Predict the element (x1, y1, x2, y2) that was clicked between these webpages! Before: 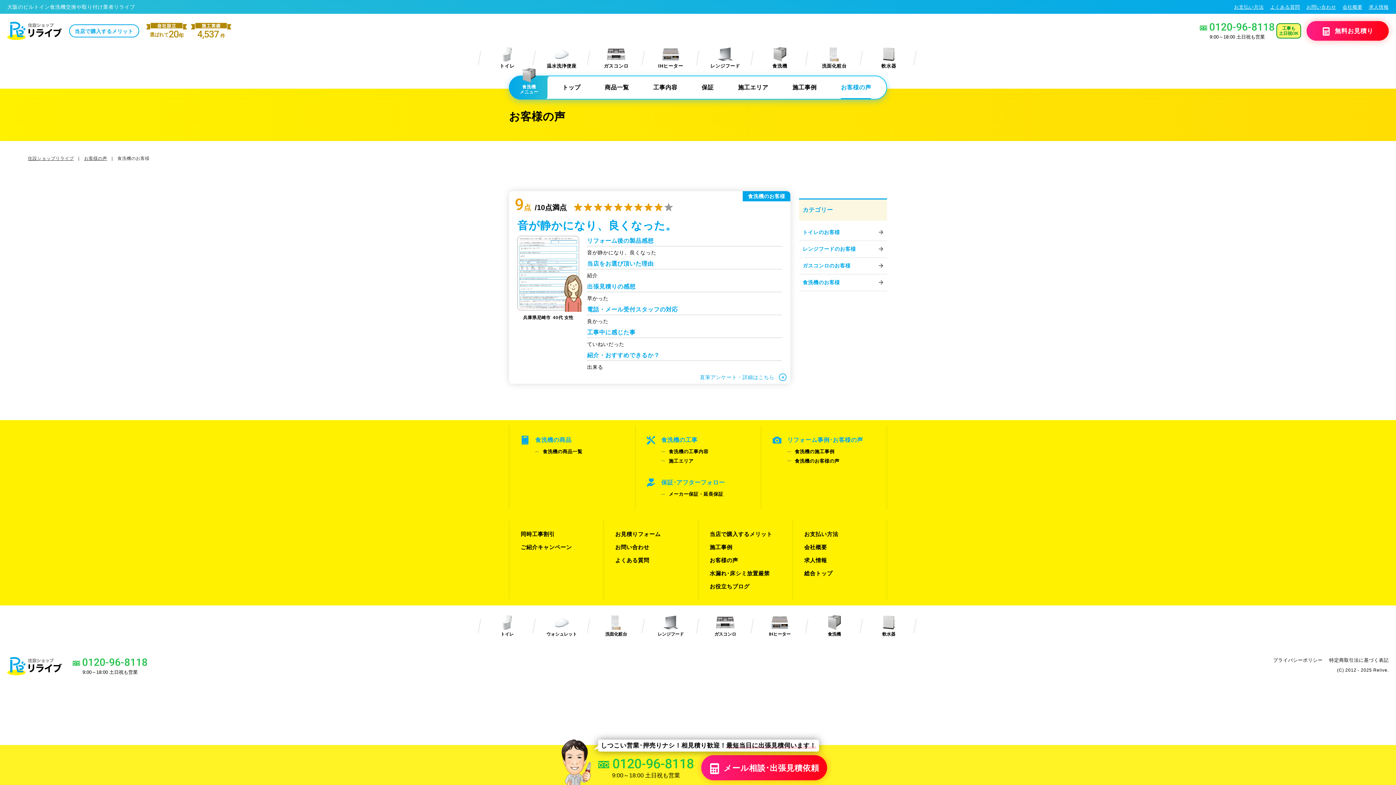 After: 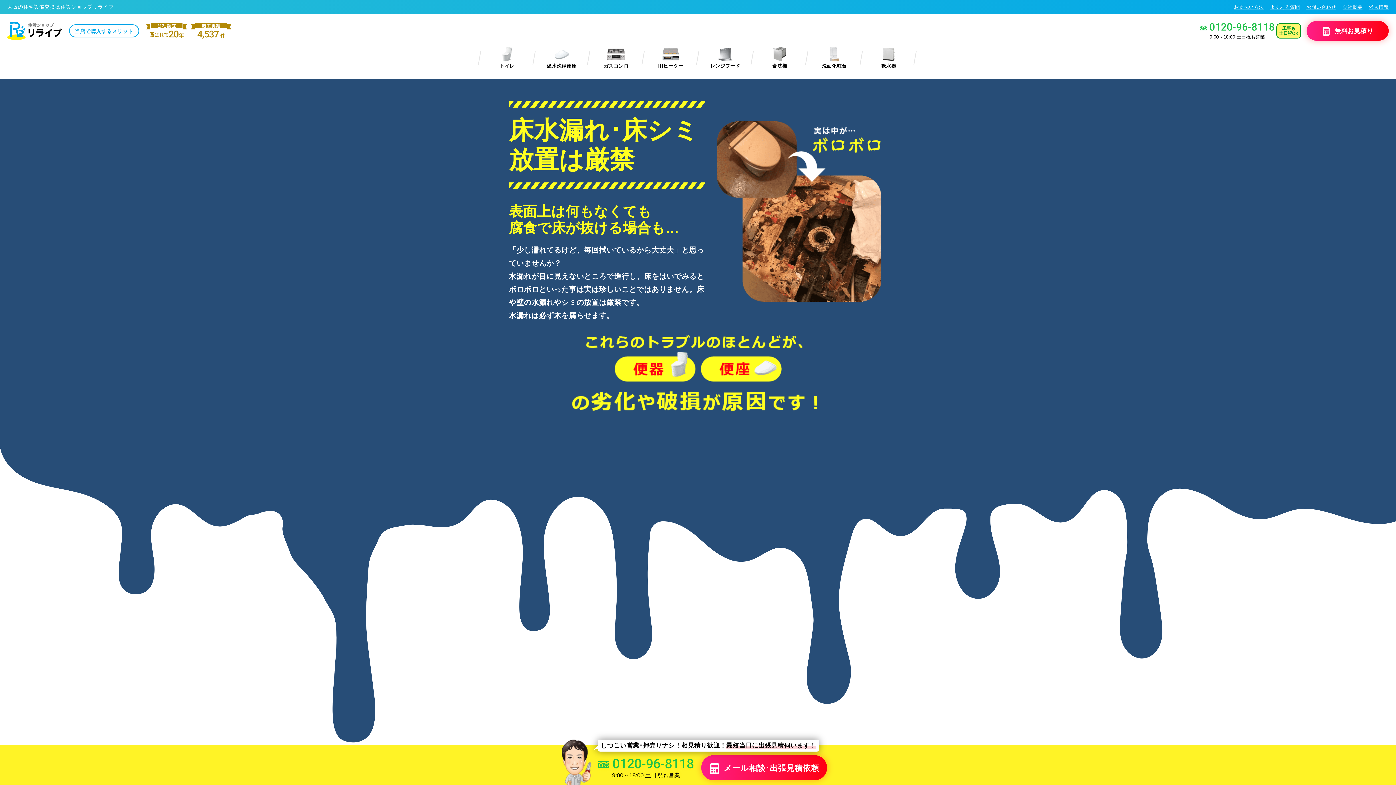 Action: bbox: (709, 567, 781, 580) label: 水漏れ･床シミ放置厳禁